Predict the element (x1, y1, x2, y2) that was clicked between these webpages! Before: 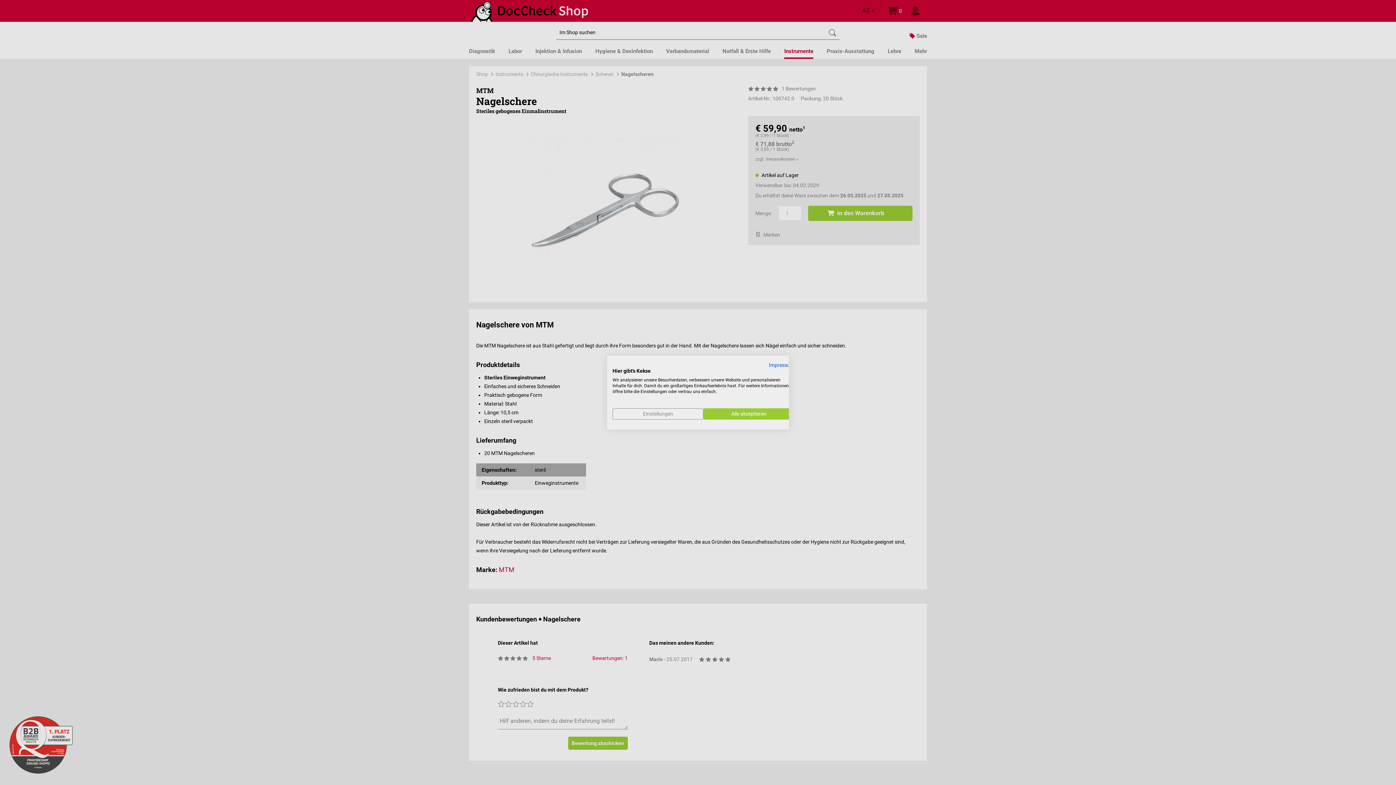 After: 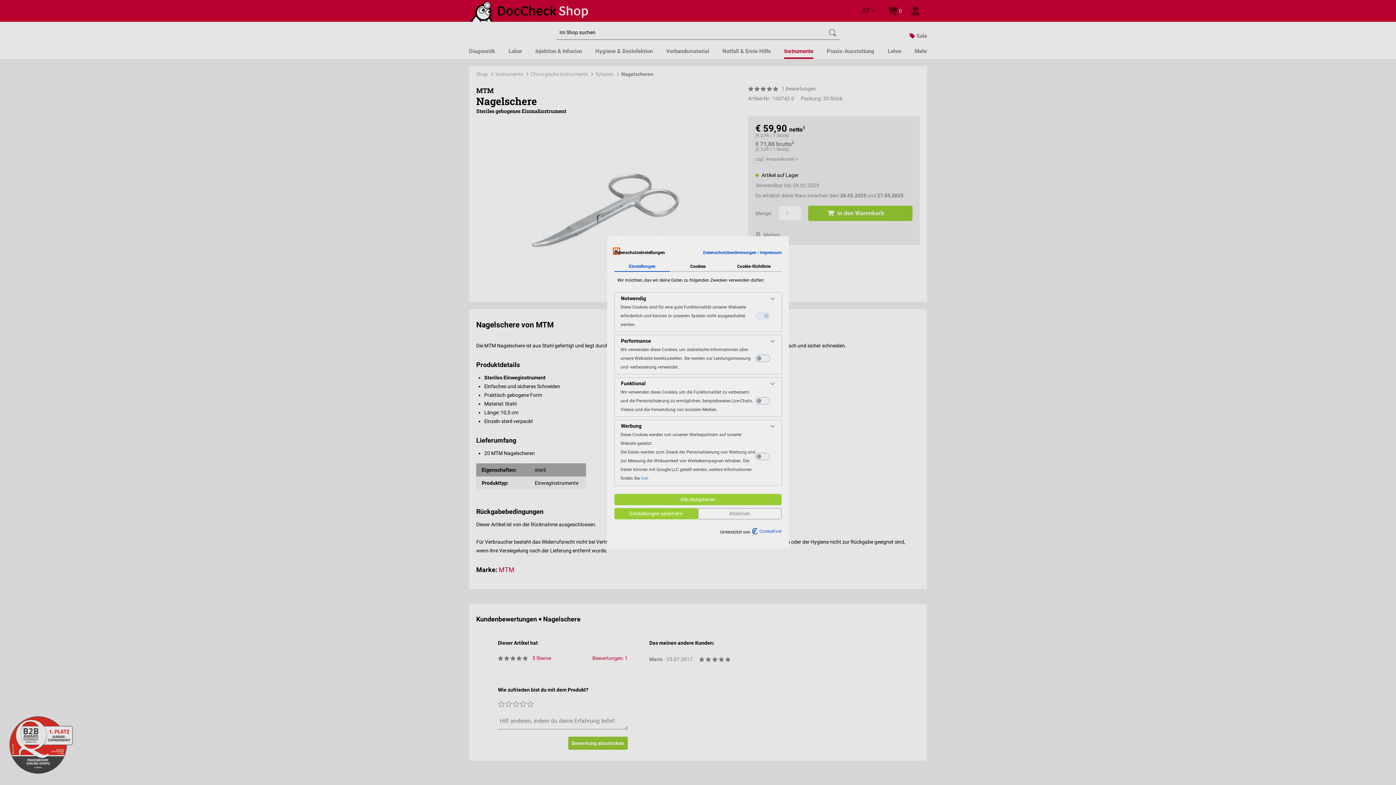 Action: bbox: (612, 408, 703, 419) label: cookie Einstellungen anpassen